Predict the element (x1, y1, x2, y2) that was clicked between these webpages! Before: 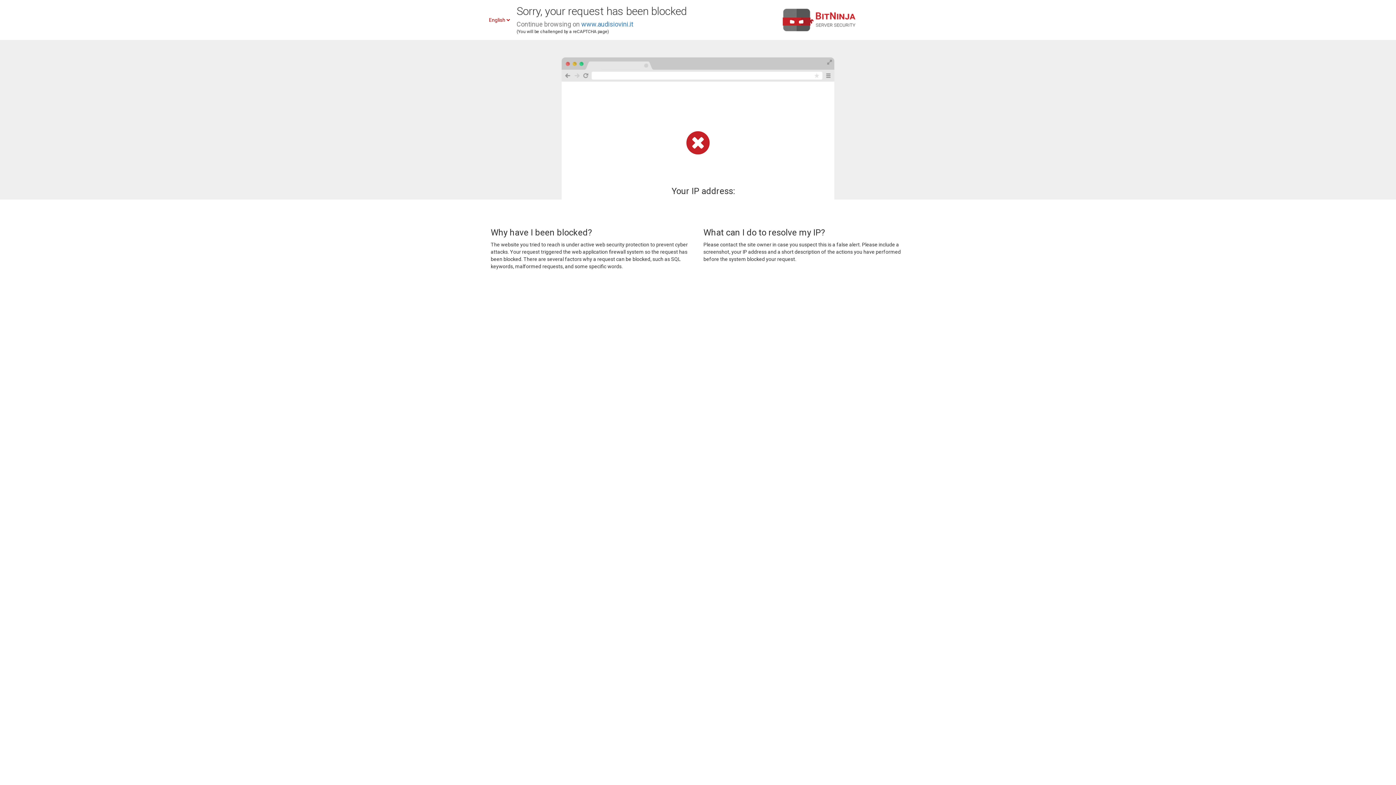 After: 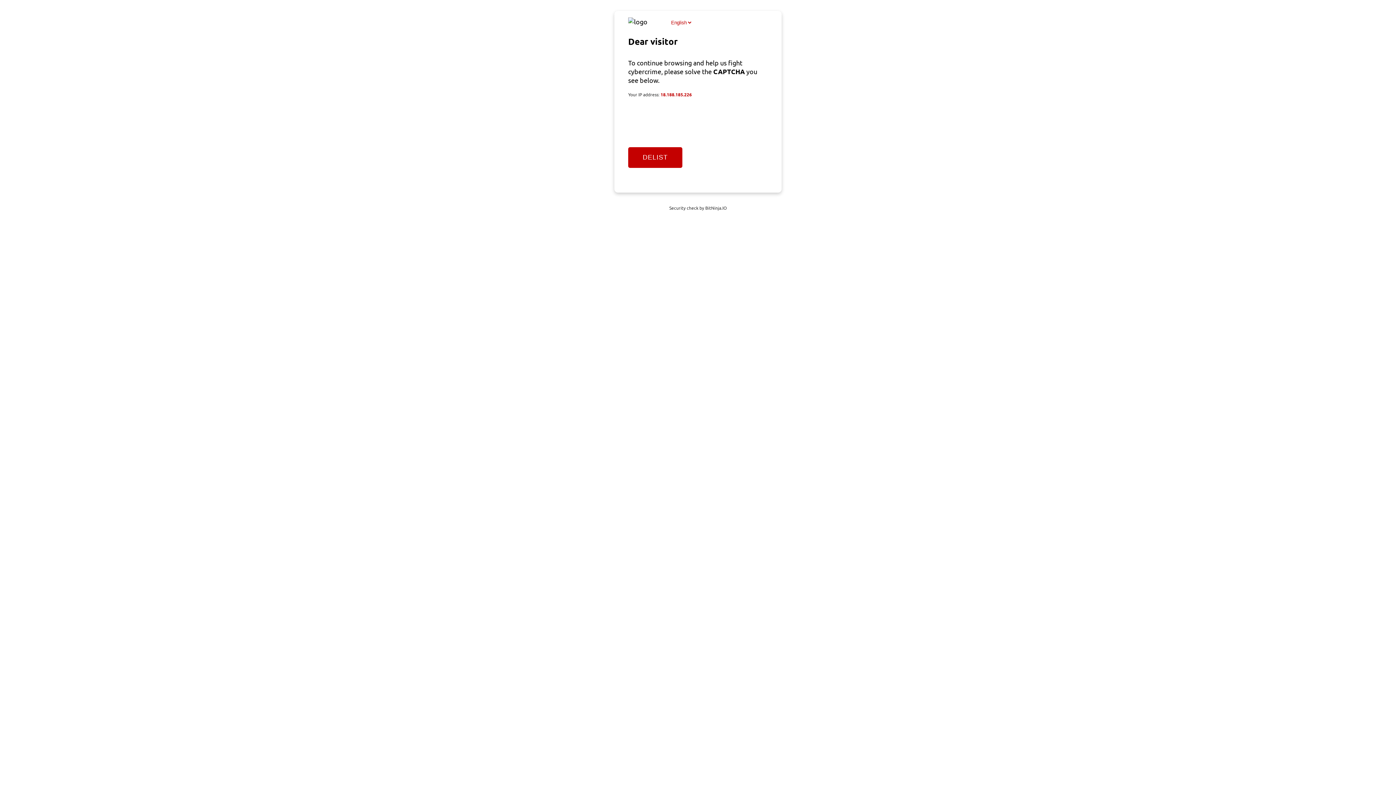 Action: label: www.audisiovini.it bbox: (581, 20, 633, 28)